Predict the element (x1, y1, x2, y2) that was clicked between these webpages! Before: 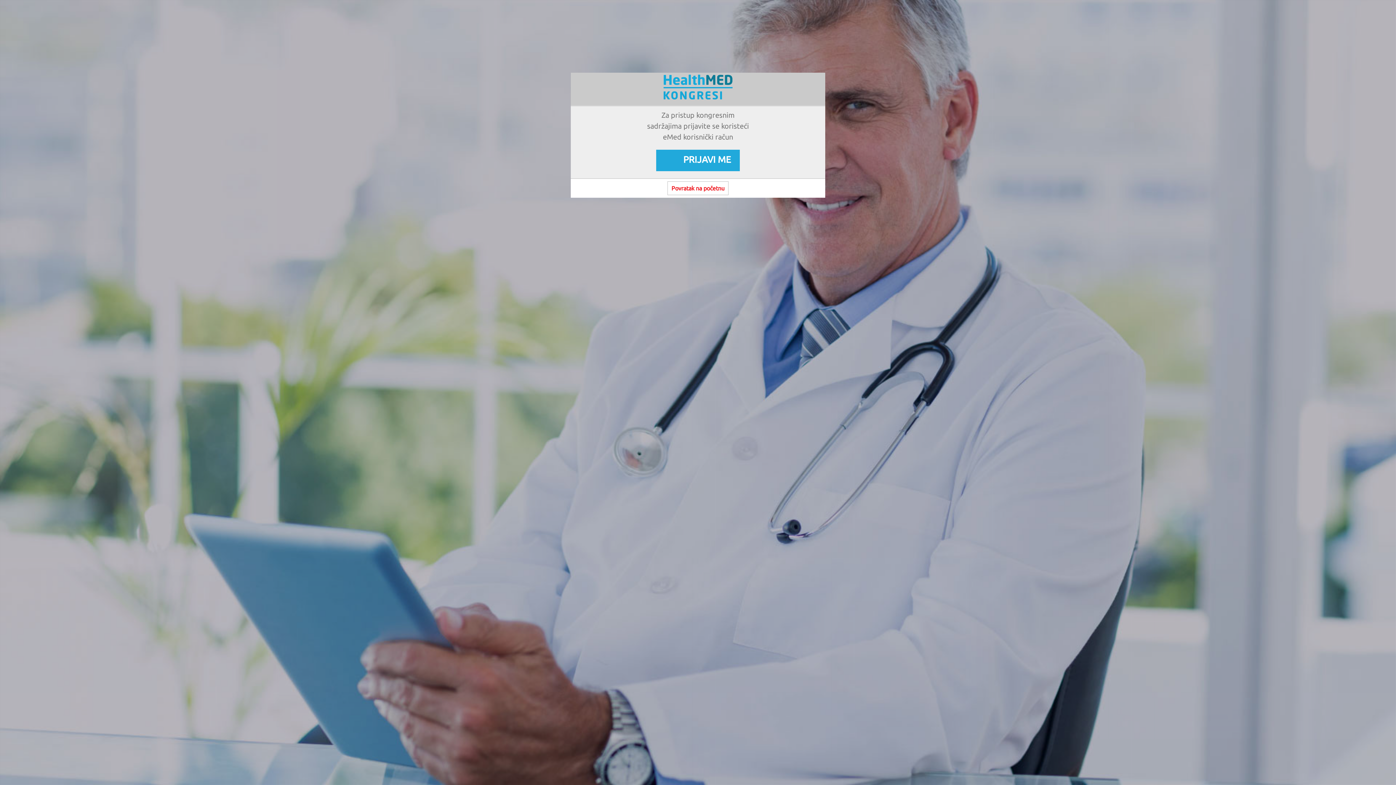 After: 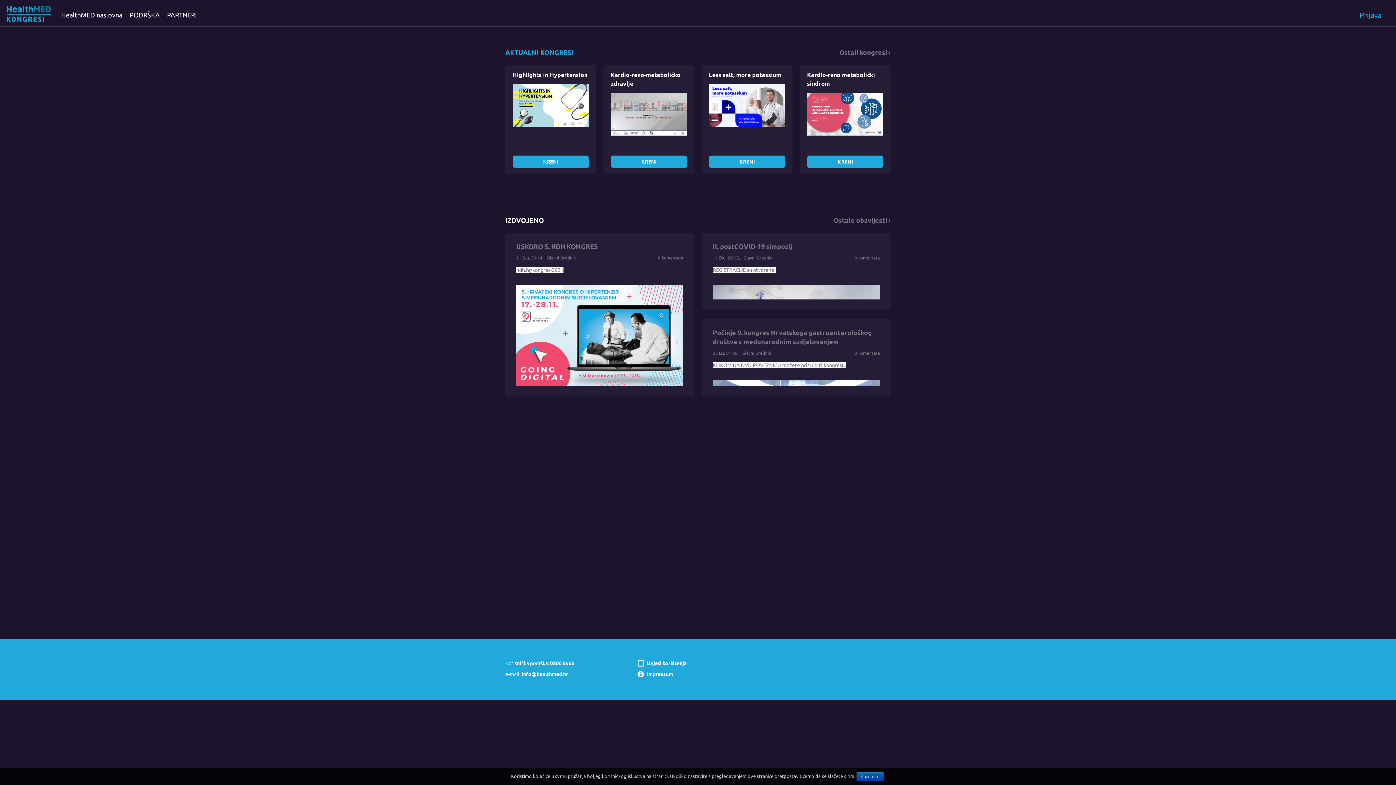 Action: bbox: (667, 181, 728, 195) label: Povratak na početnu